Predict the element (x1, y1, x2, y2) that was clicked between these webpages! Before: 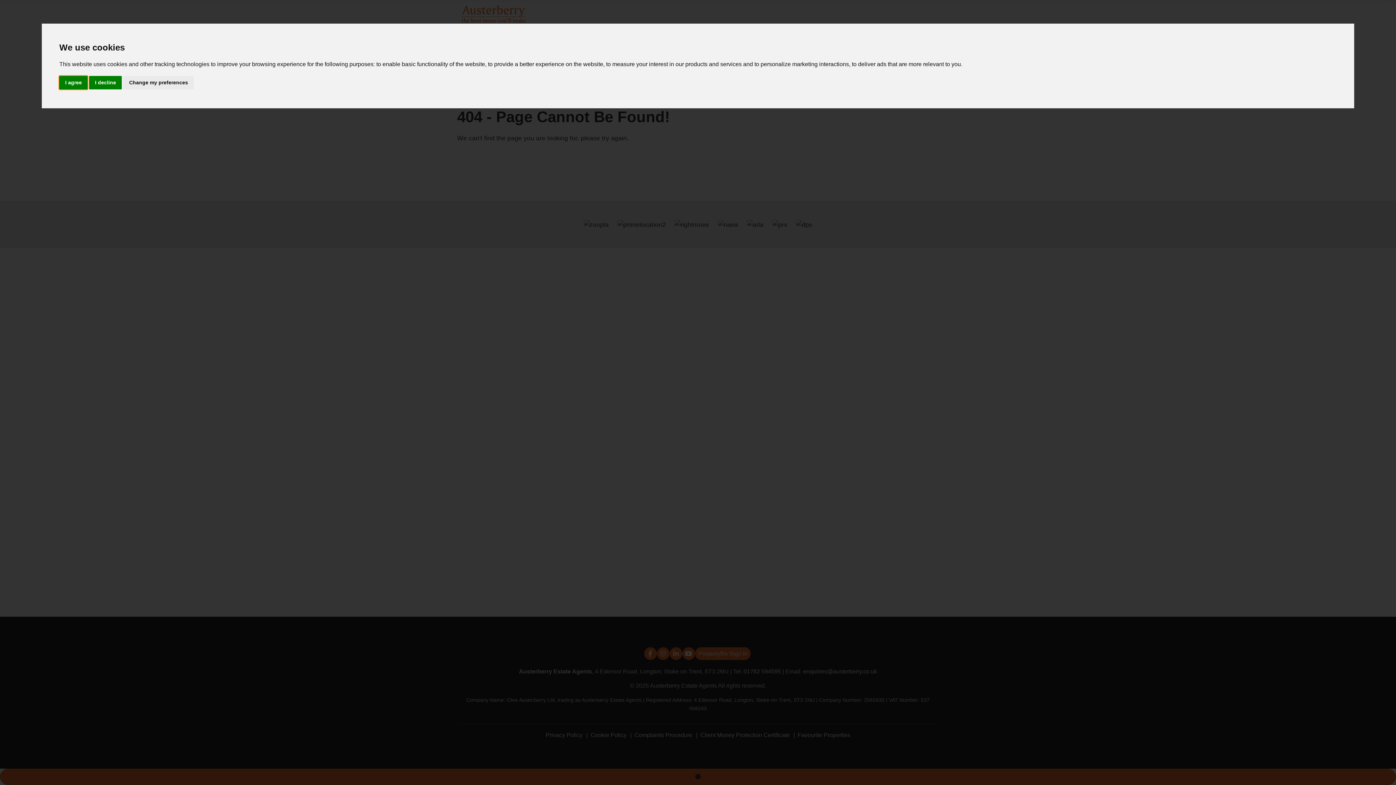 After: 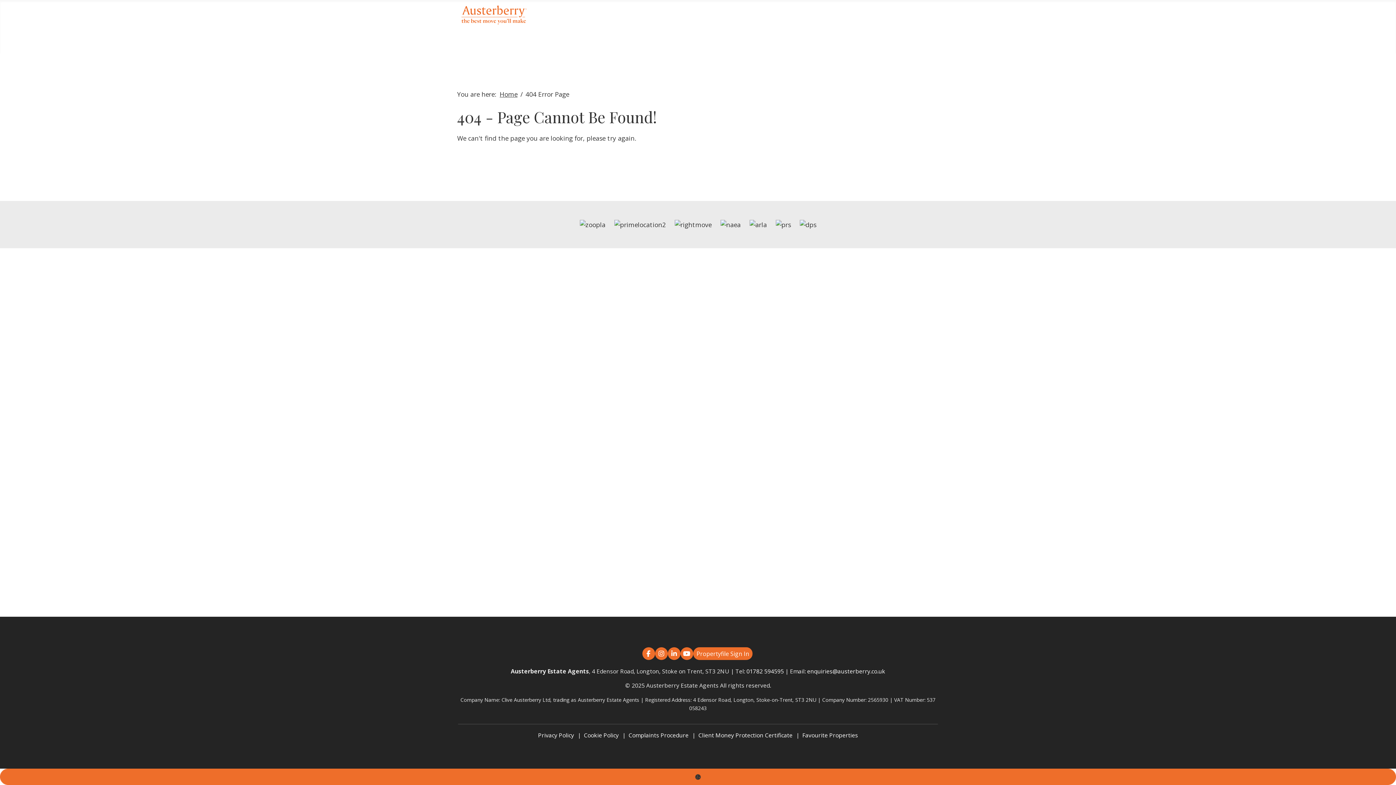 Action: bbox: (59, 75, 87, 89) label: I agree